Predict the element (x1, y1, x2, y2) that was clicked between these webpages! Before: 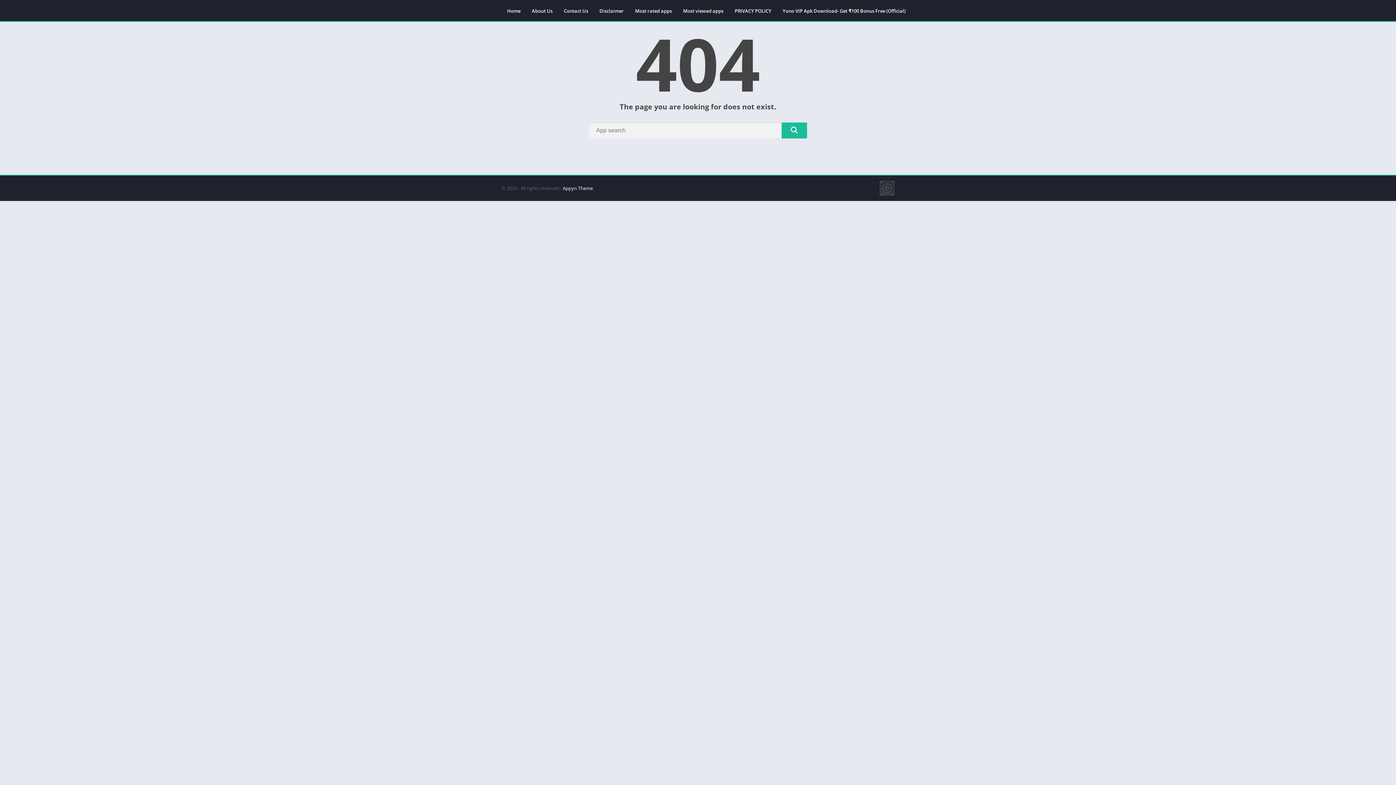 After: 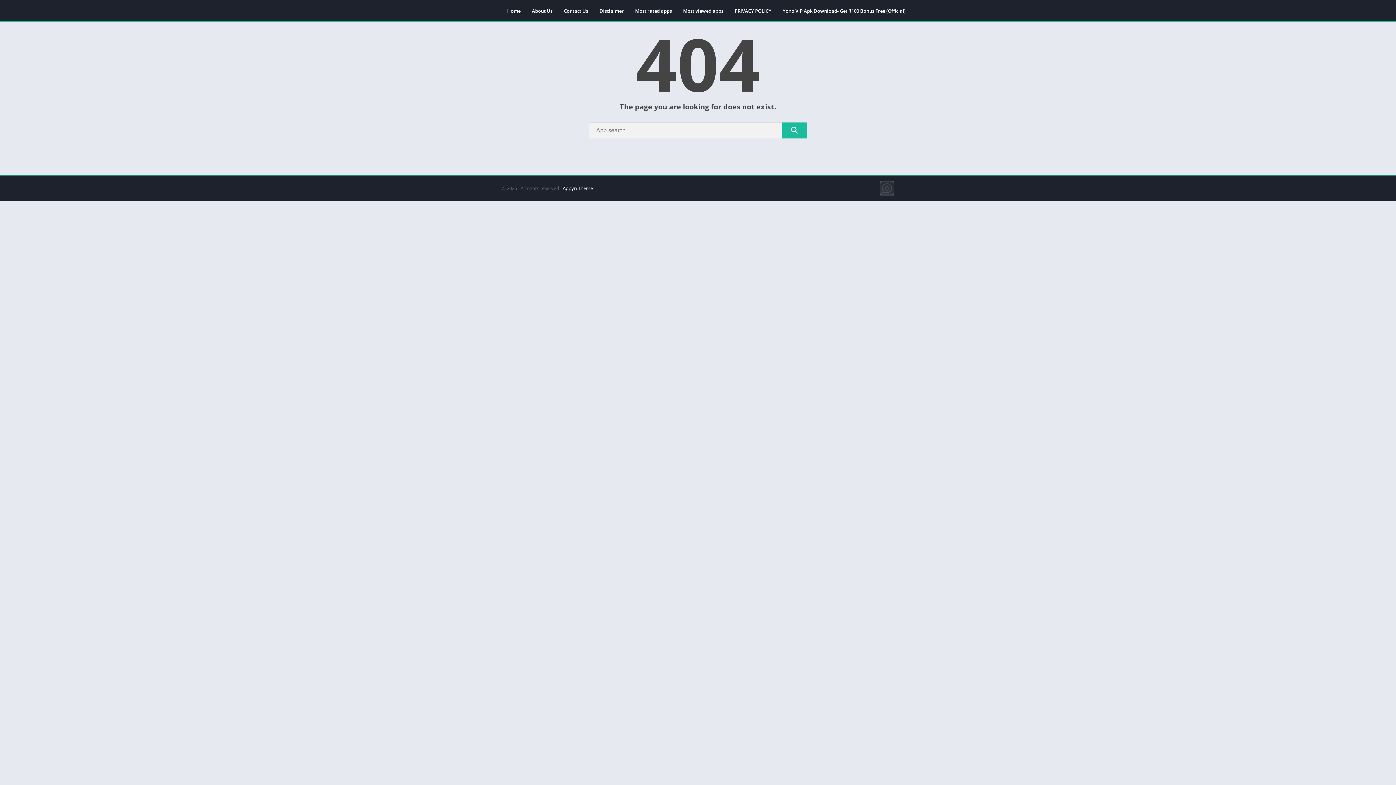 Action: label: Appyn Theme bbox: (562, 185, 593, 191)